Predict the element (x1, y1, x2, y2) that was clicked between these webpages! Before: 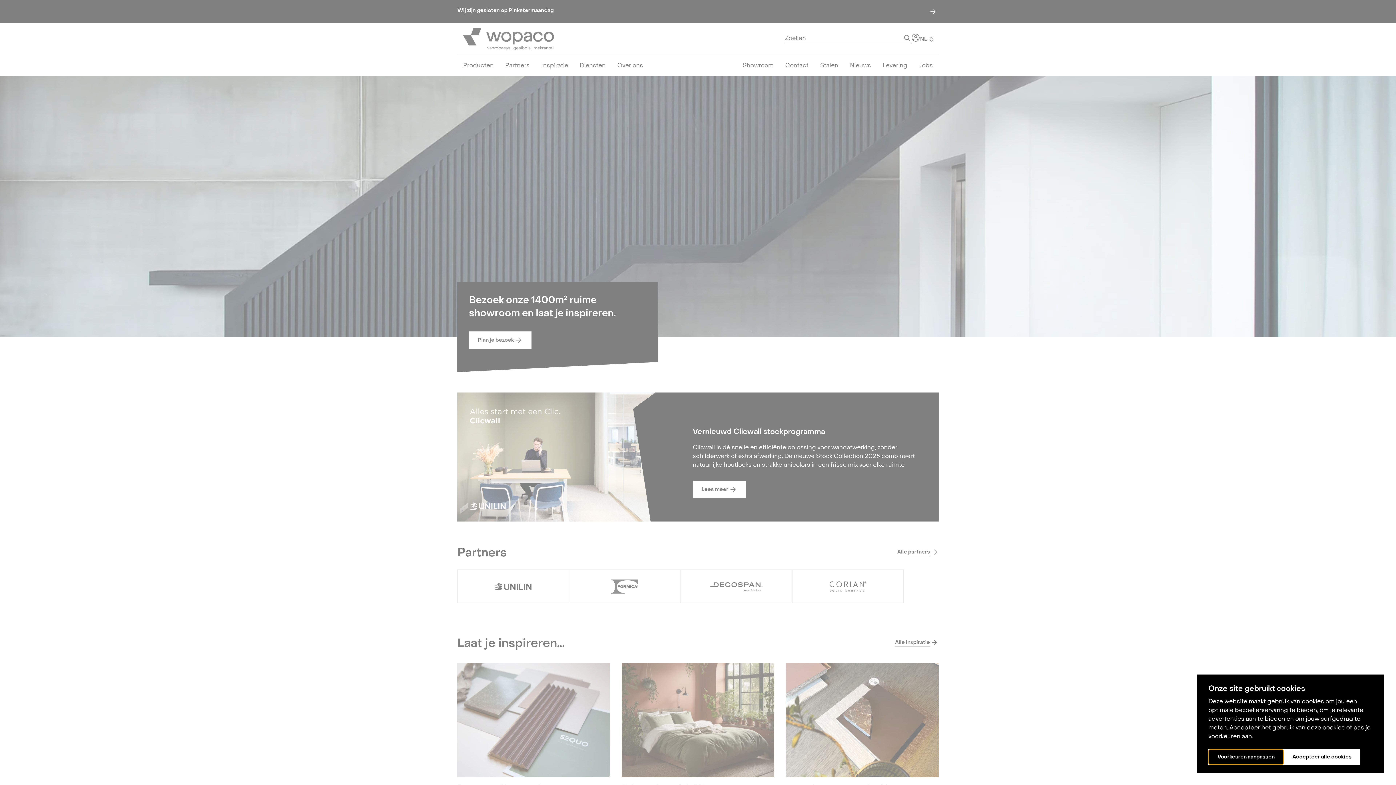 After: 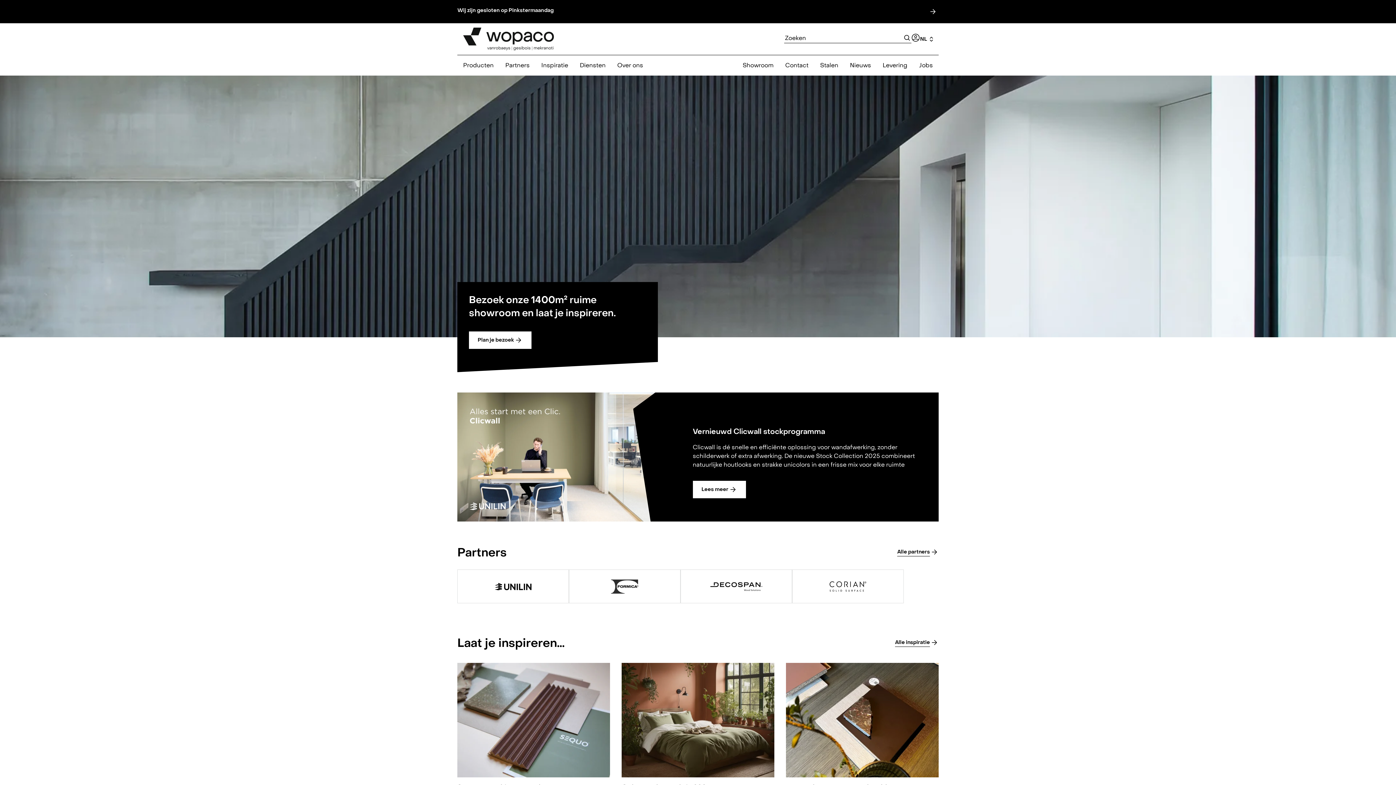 Action: bbox: (1284, 749, 1360, 765) label: Accepteer alle cookies